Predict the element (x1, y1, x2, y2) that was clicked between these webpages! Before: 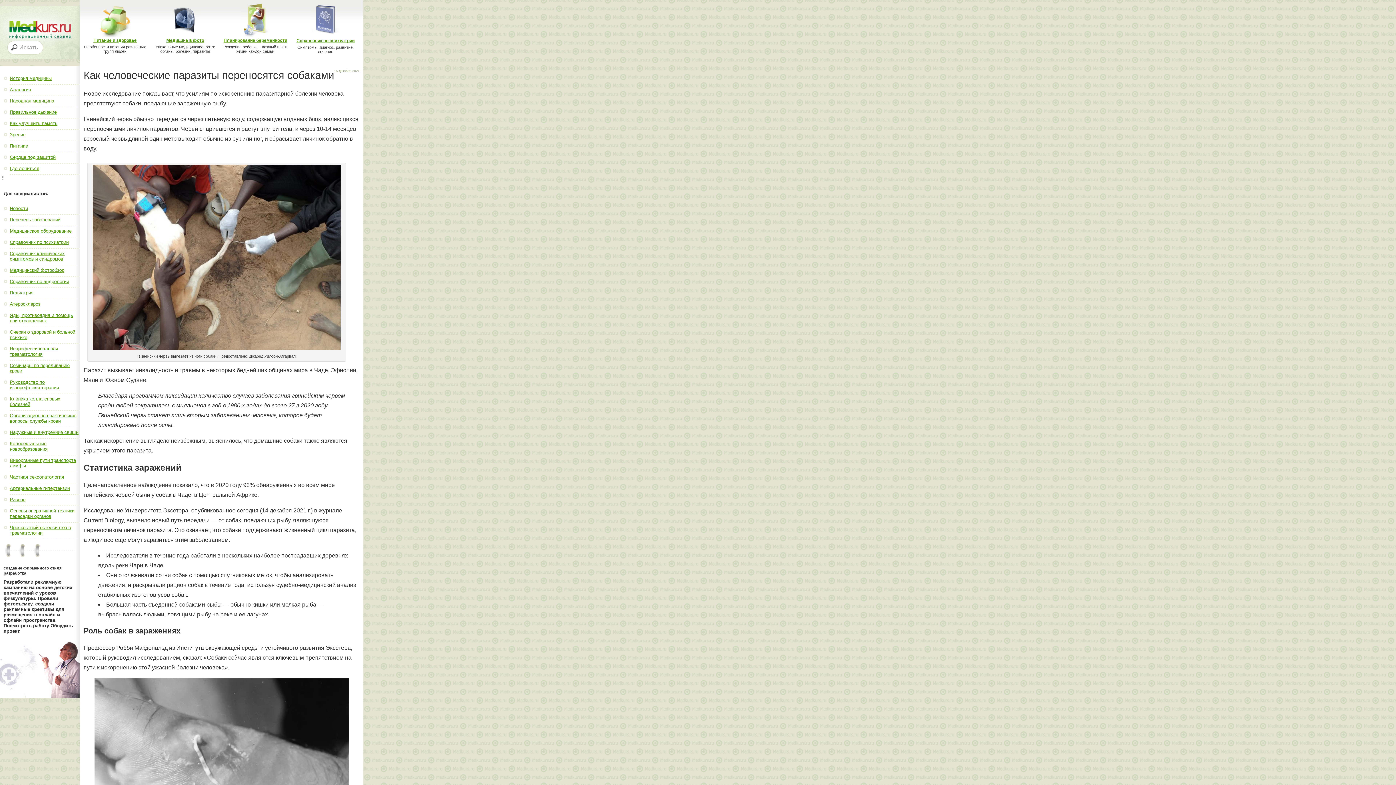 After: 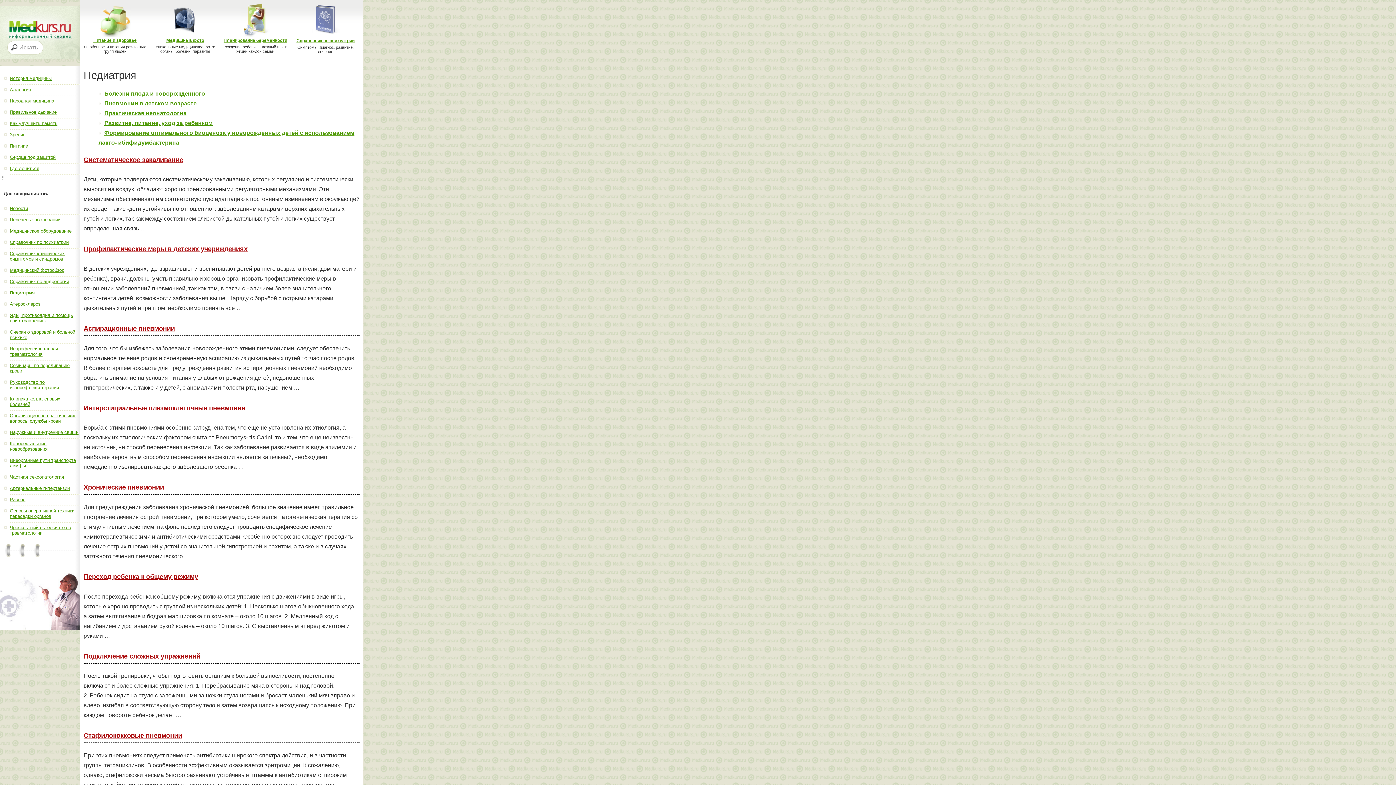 Action: label: Педиатрия bbox: (9, 290, 33, 295)